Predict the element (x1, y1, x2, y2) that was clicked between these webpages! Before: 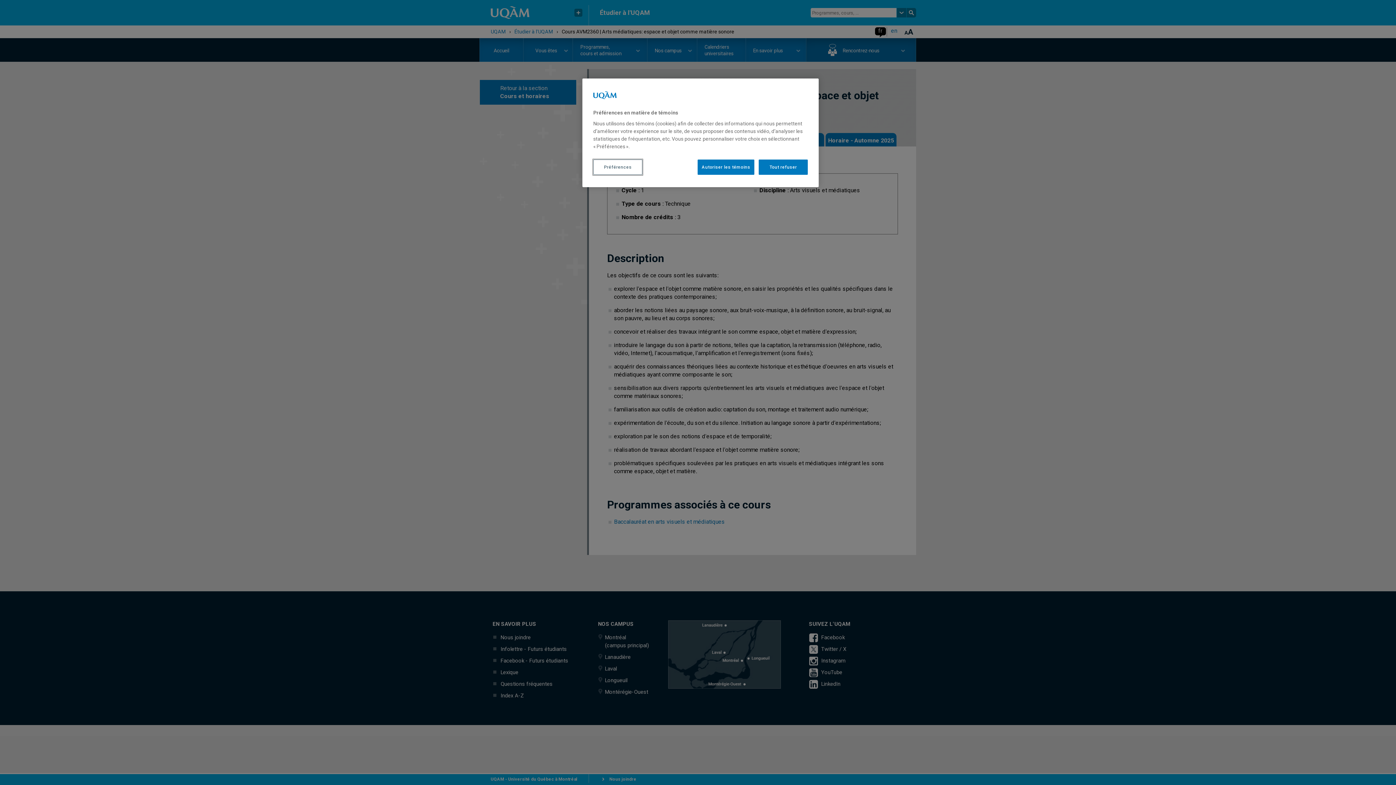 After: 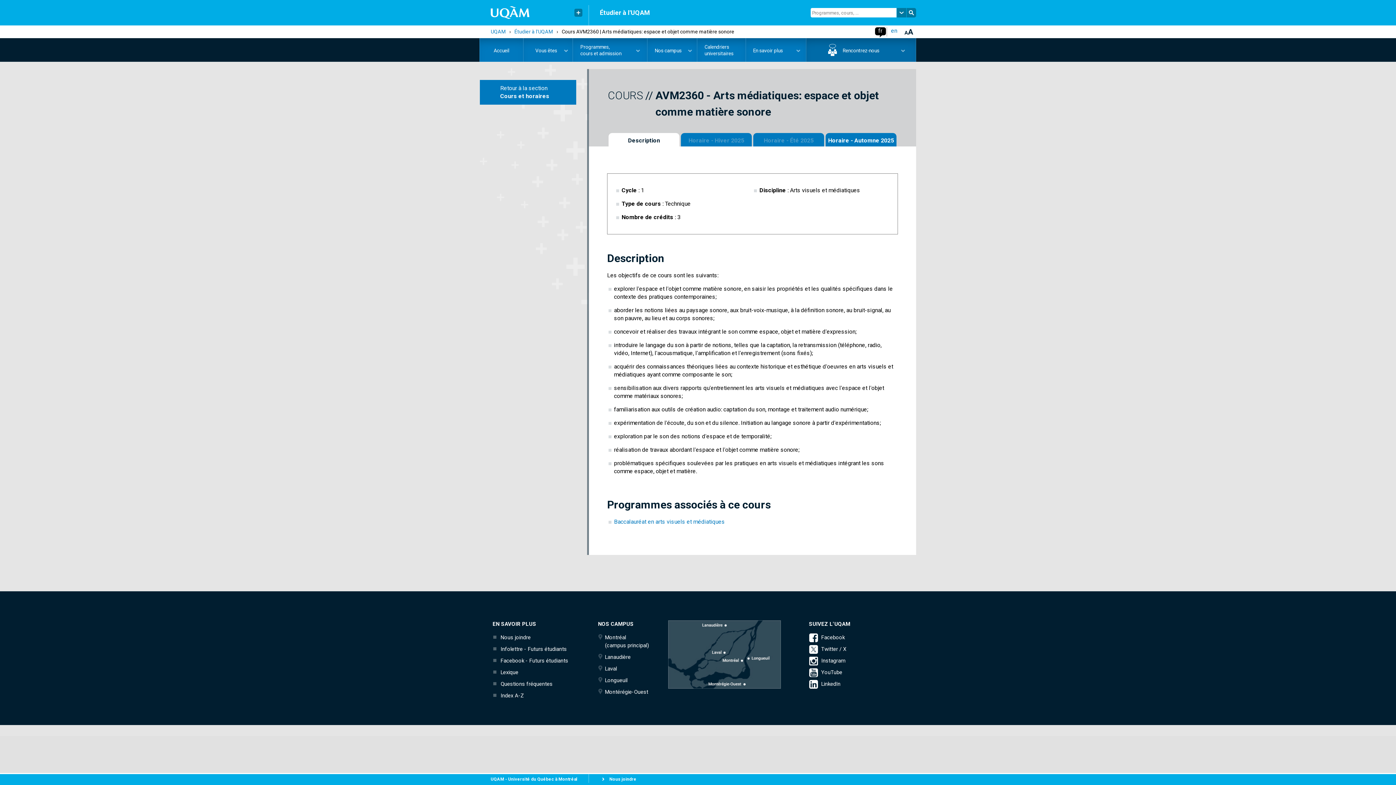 Action: bbox: (697, 159, 754, 174) label: Autoriser les témoins